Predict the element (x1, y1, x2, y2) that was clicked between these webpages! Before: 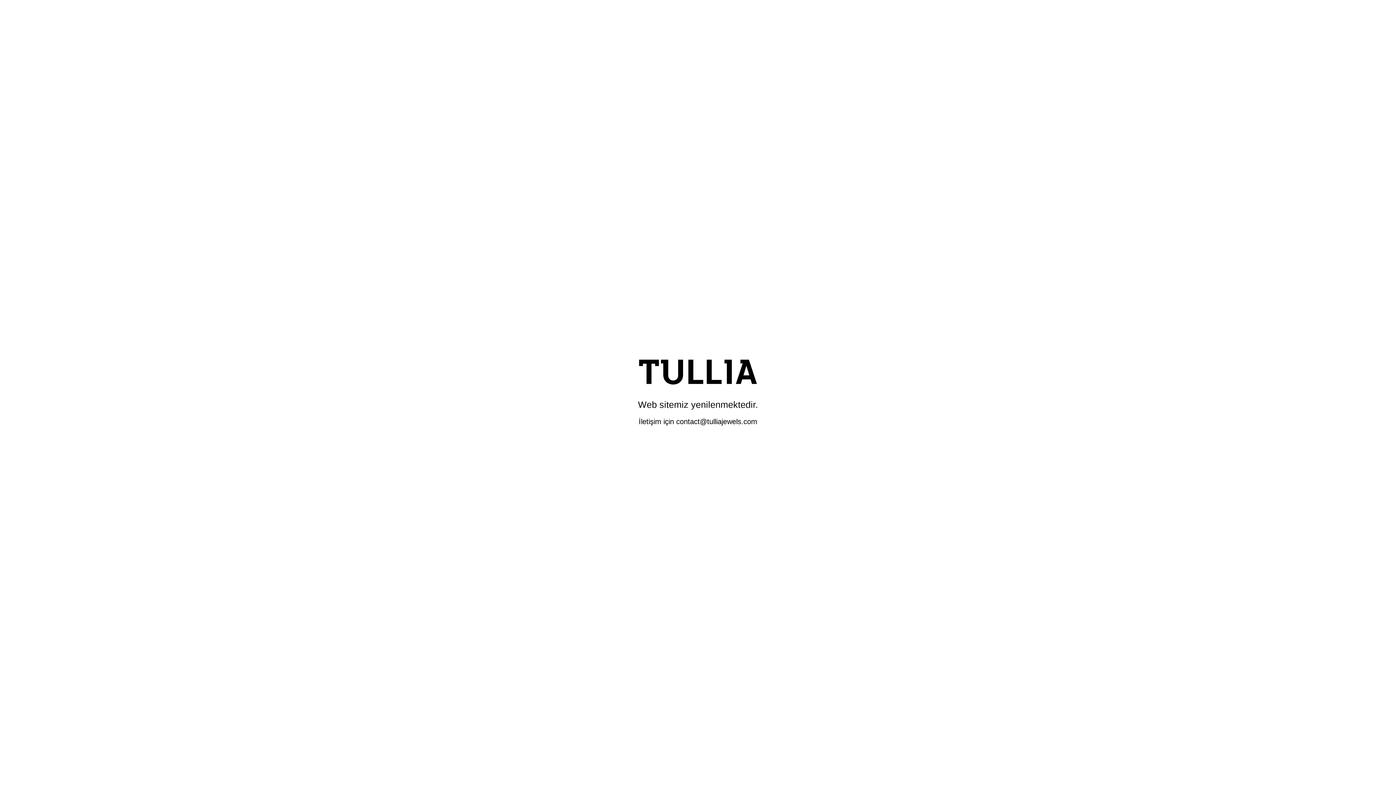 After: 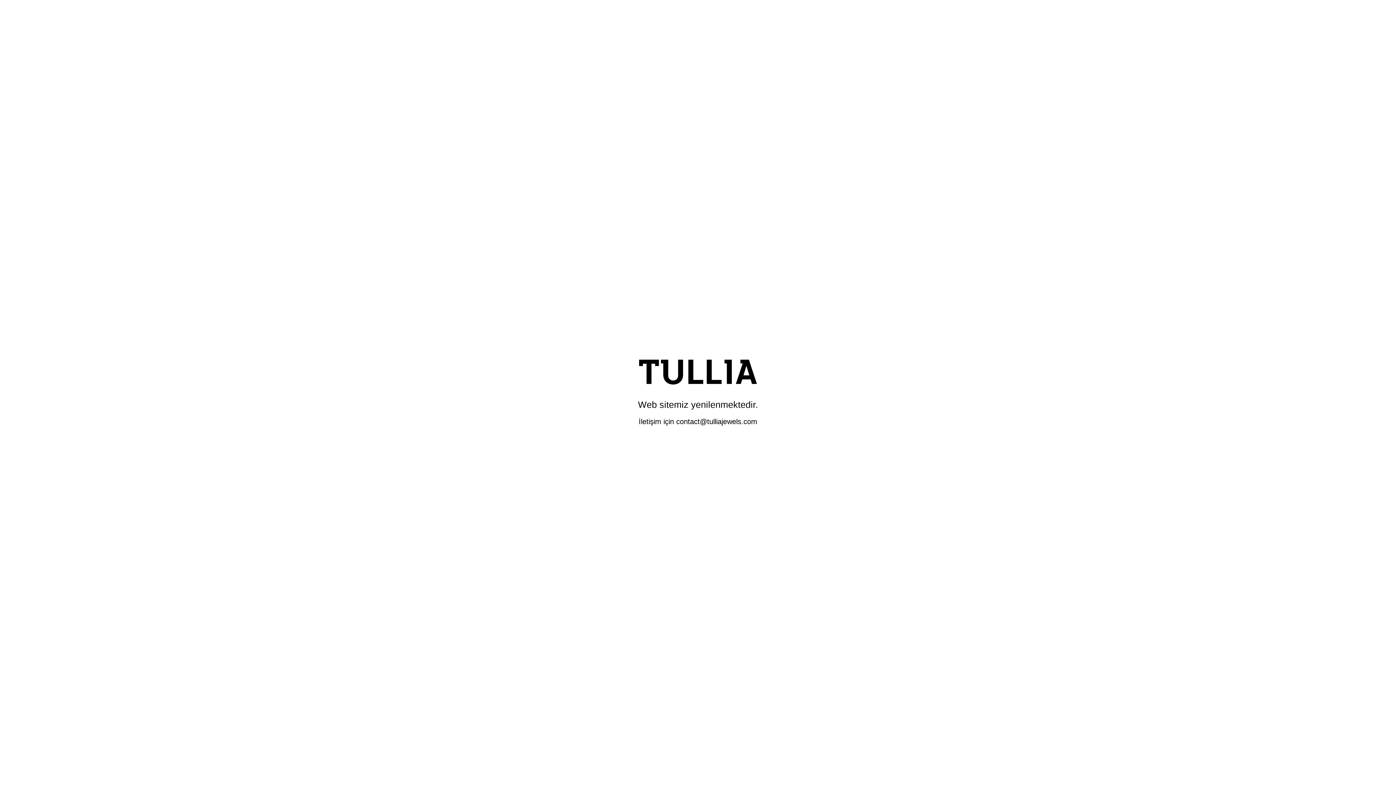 Action: bbox: (676, 417, 757, 425) label: contact@tulliajewels.com